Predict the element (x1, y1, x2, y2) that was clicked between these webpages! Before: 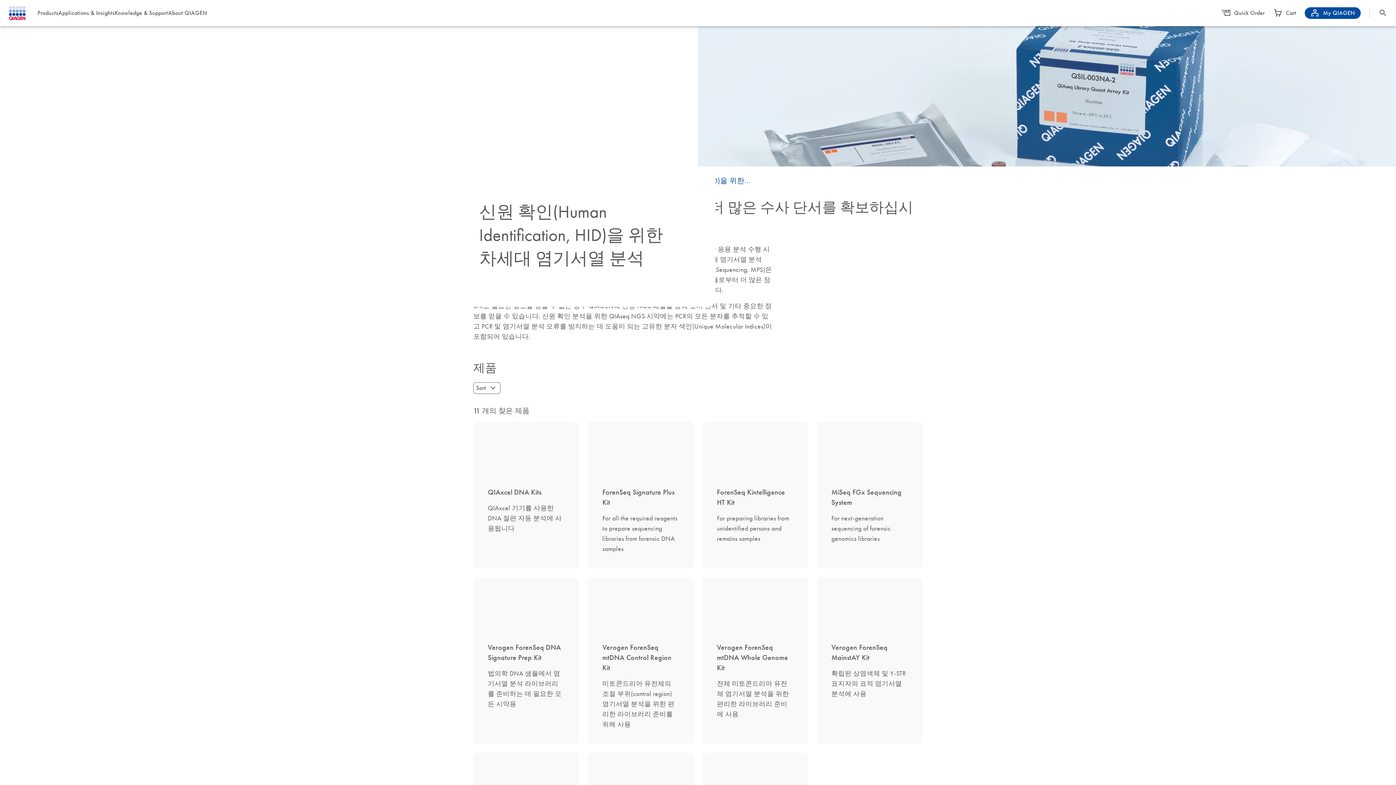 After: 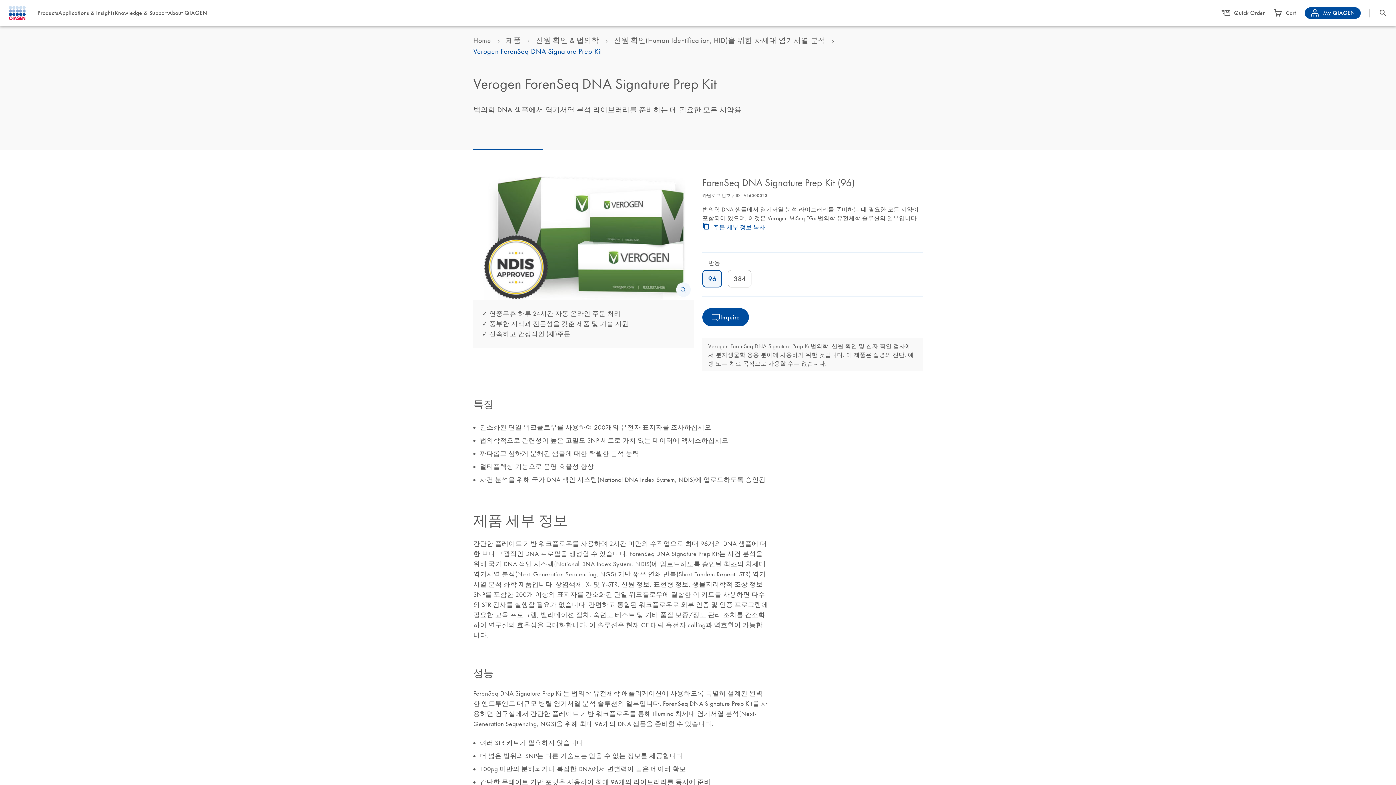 Action: bbox: (473, 577, 579, 744) label: Verogen ForenSeq DNA Signature Prep Kit
법의학 DNA 샘플에서 염기서열 분석 라이브러리를 준비하는 데 필요한 모든 시약용